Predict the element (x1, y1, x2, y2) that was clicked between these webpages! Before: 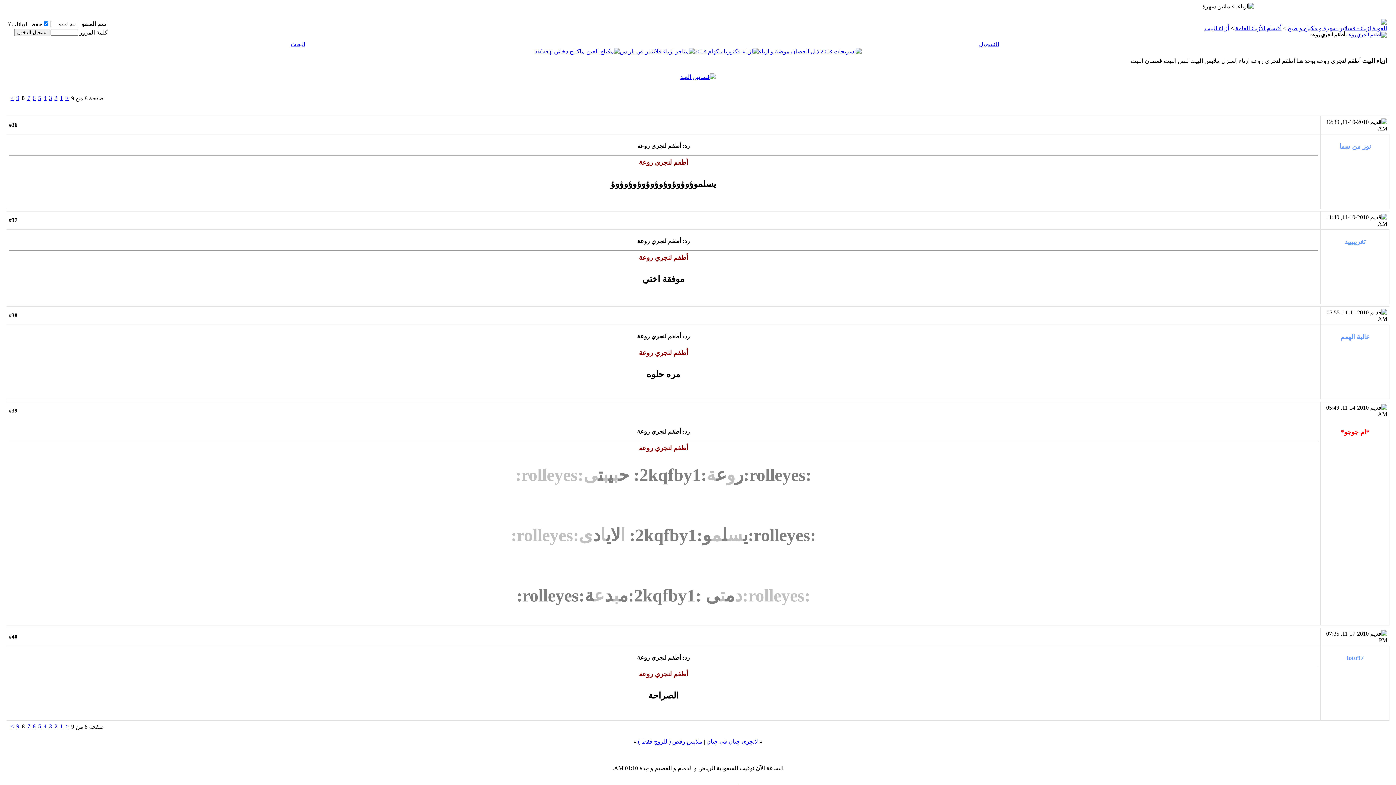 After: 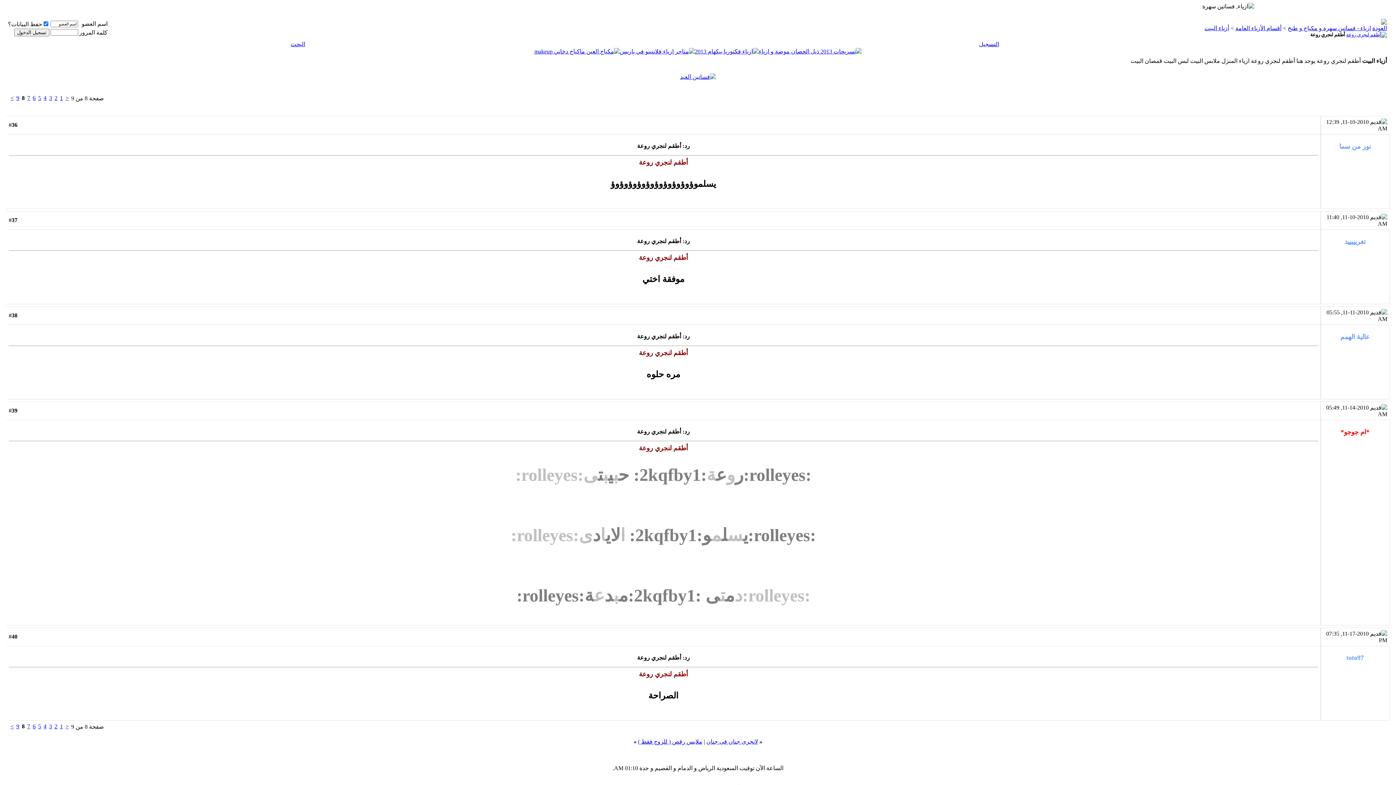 Action: bbox: (1370, 404, 1387, 410)